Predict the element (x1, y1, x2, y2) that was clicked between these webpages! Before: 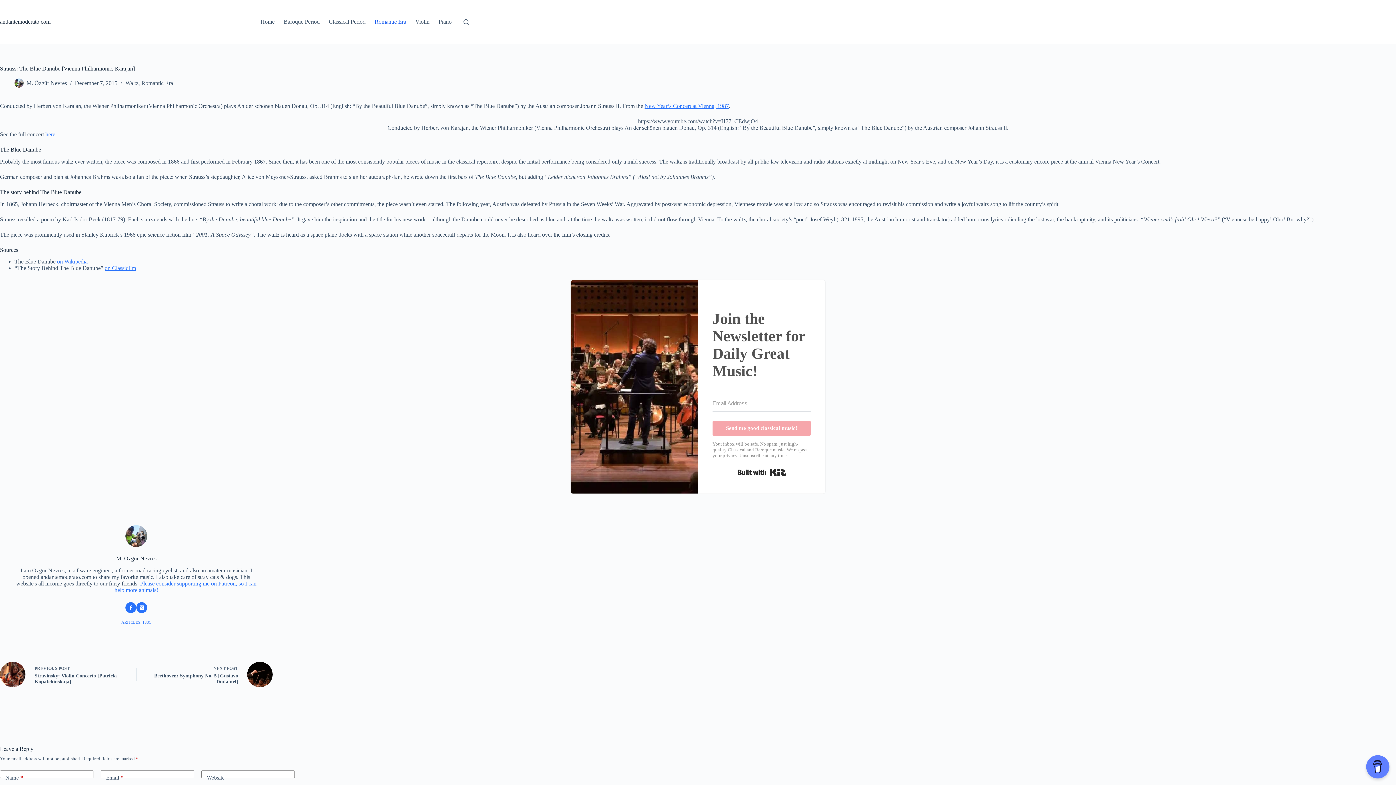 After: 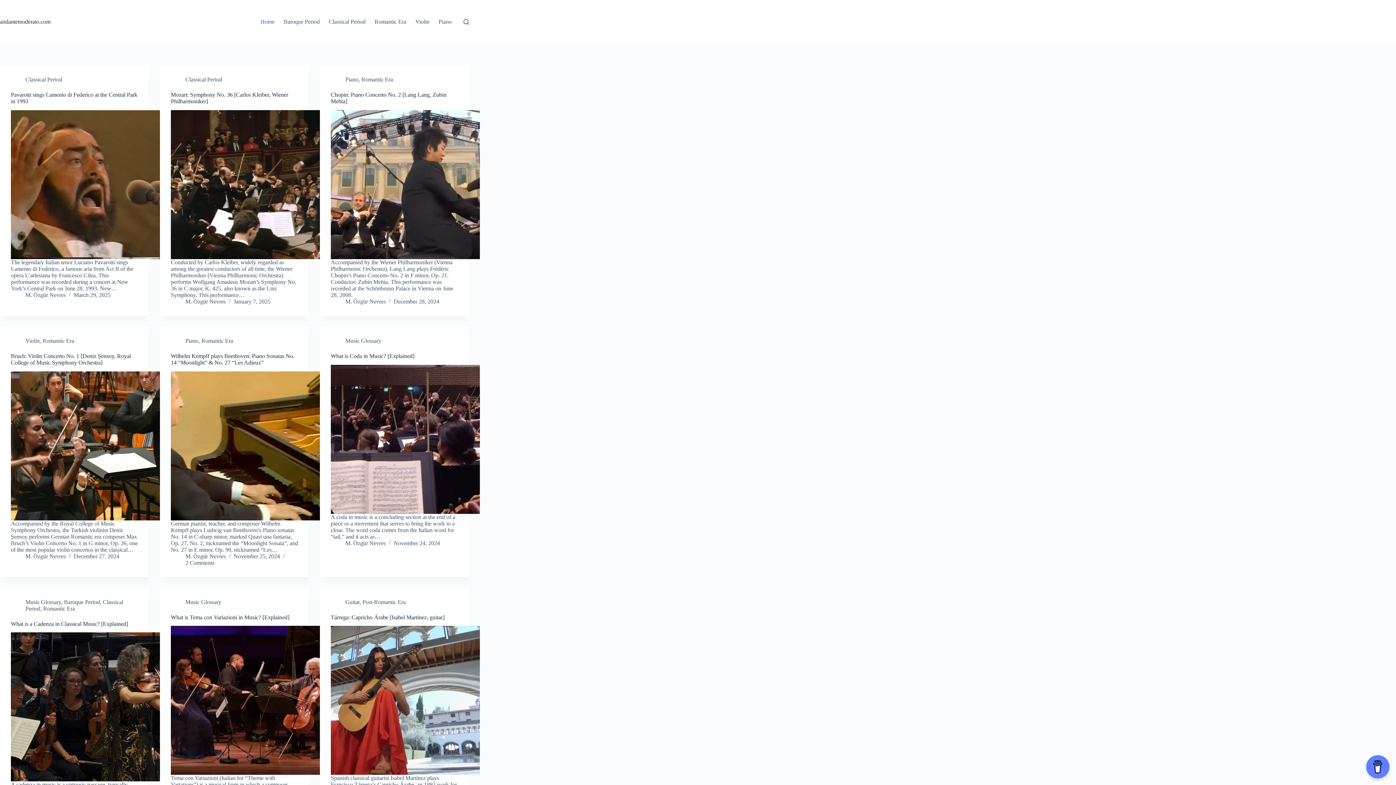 Action: label: Home bbox: (256, 0, 279, 43)